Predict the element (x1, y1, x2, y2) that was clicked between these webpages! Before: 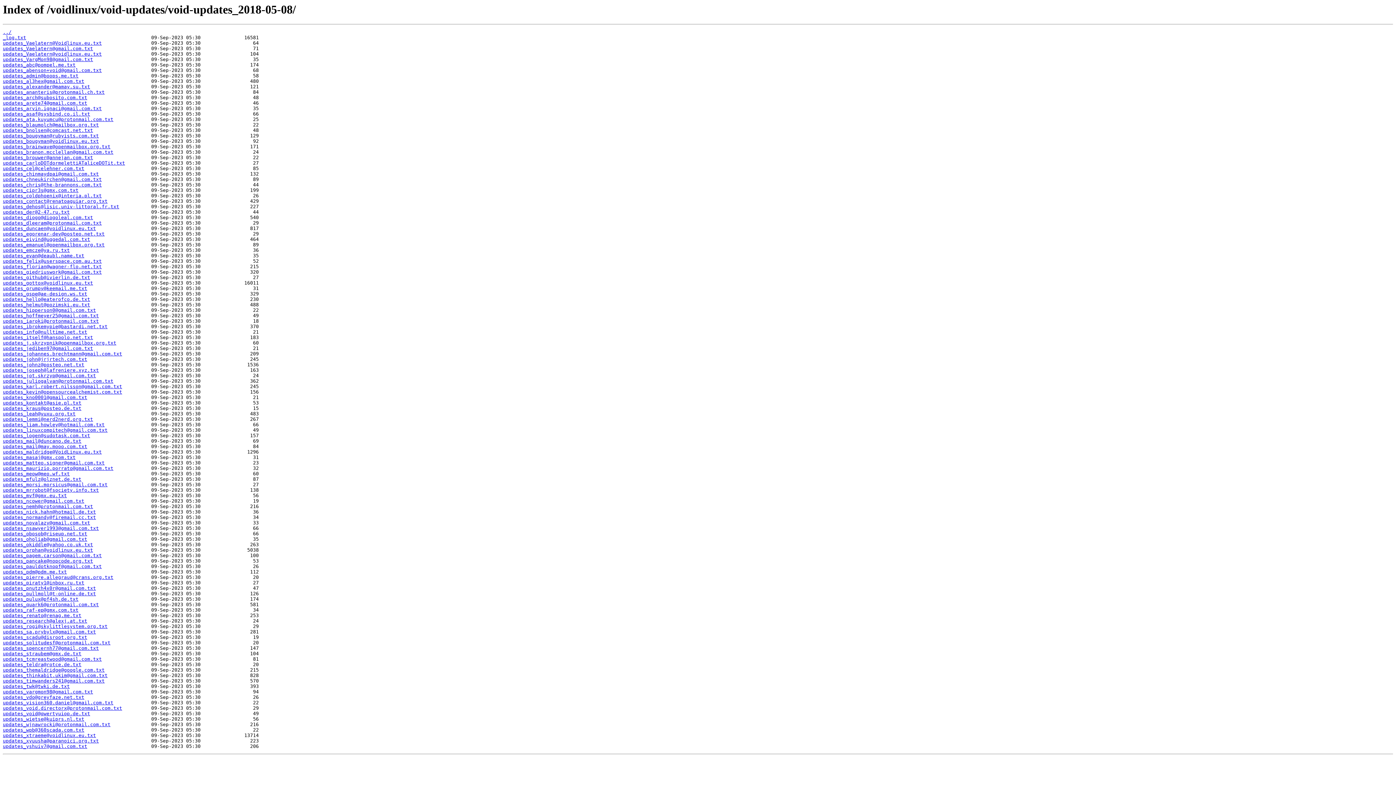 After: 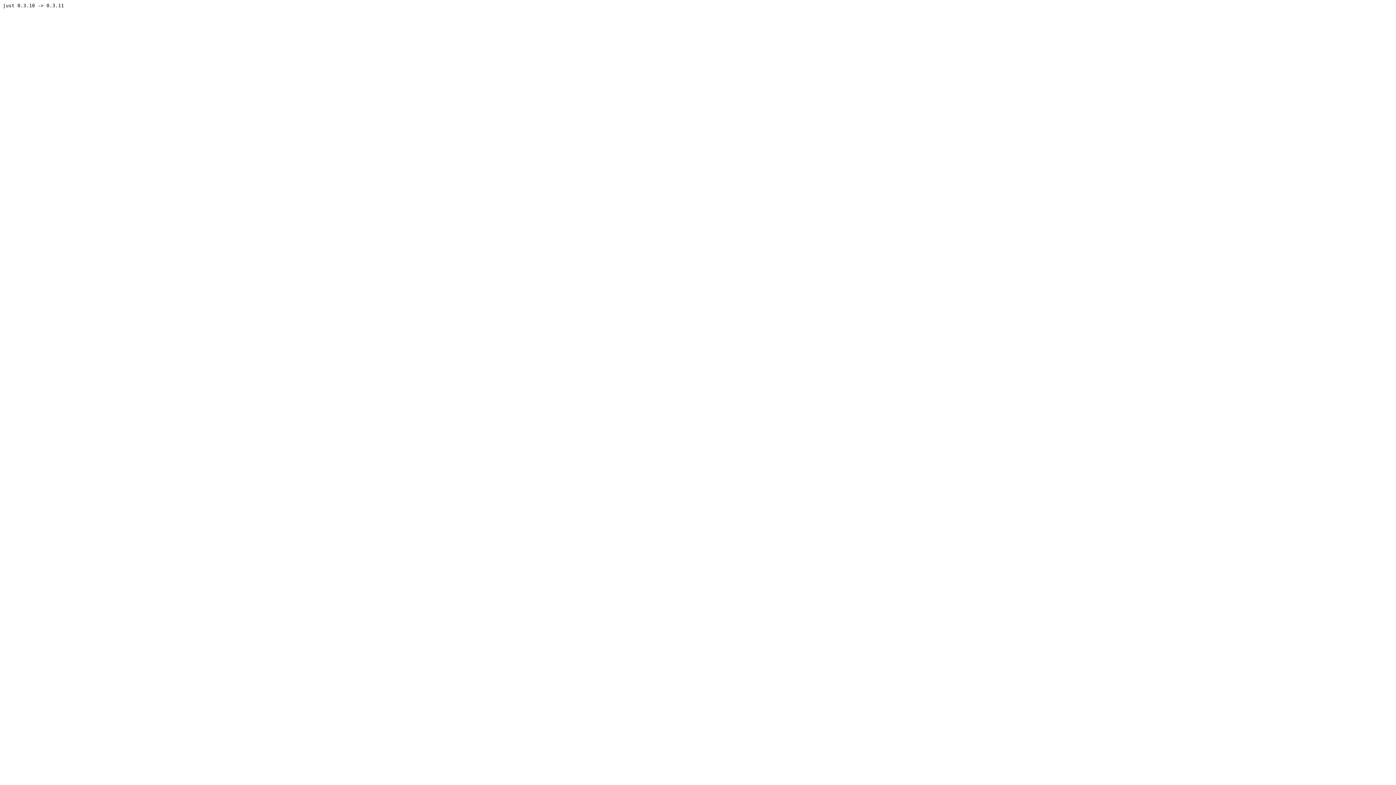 Action: label: updates_wpb@360scada.com.txt bbox: (2, 727, 84, 733)